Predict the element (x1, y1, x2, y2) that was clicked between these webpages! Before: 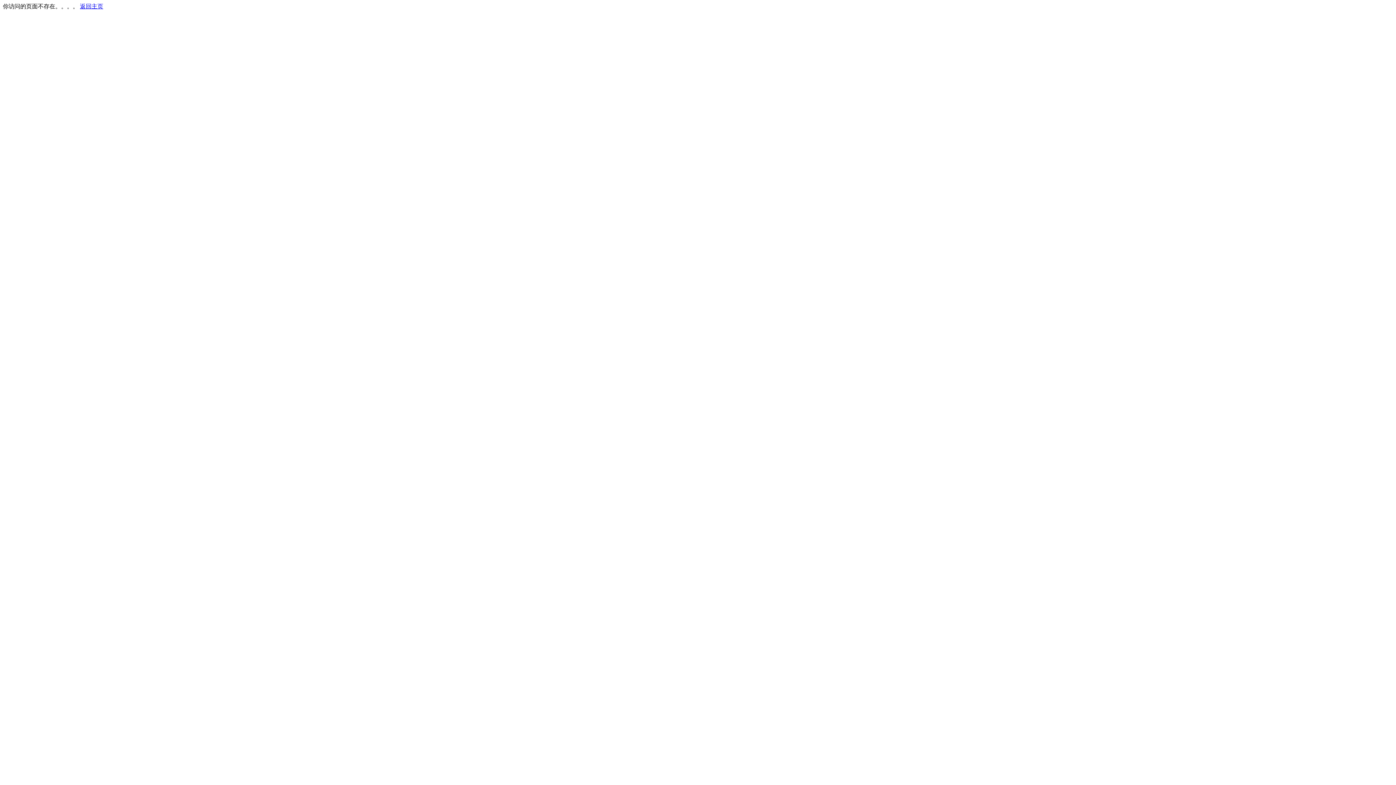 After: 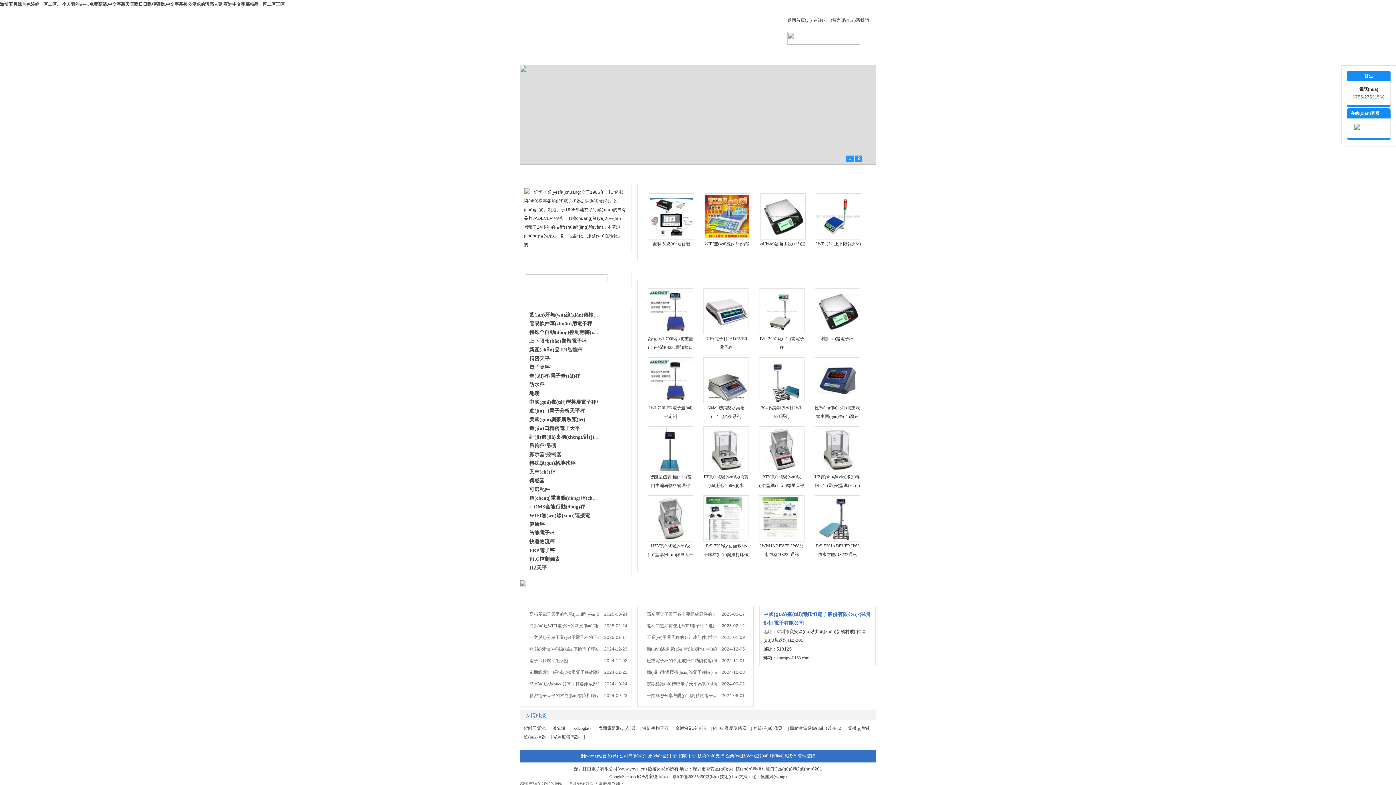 Action: bbox: (80, 3, 103, 9) label: 返回主页